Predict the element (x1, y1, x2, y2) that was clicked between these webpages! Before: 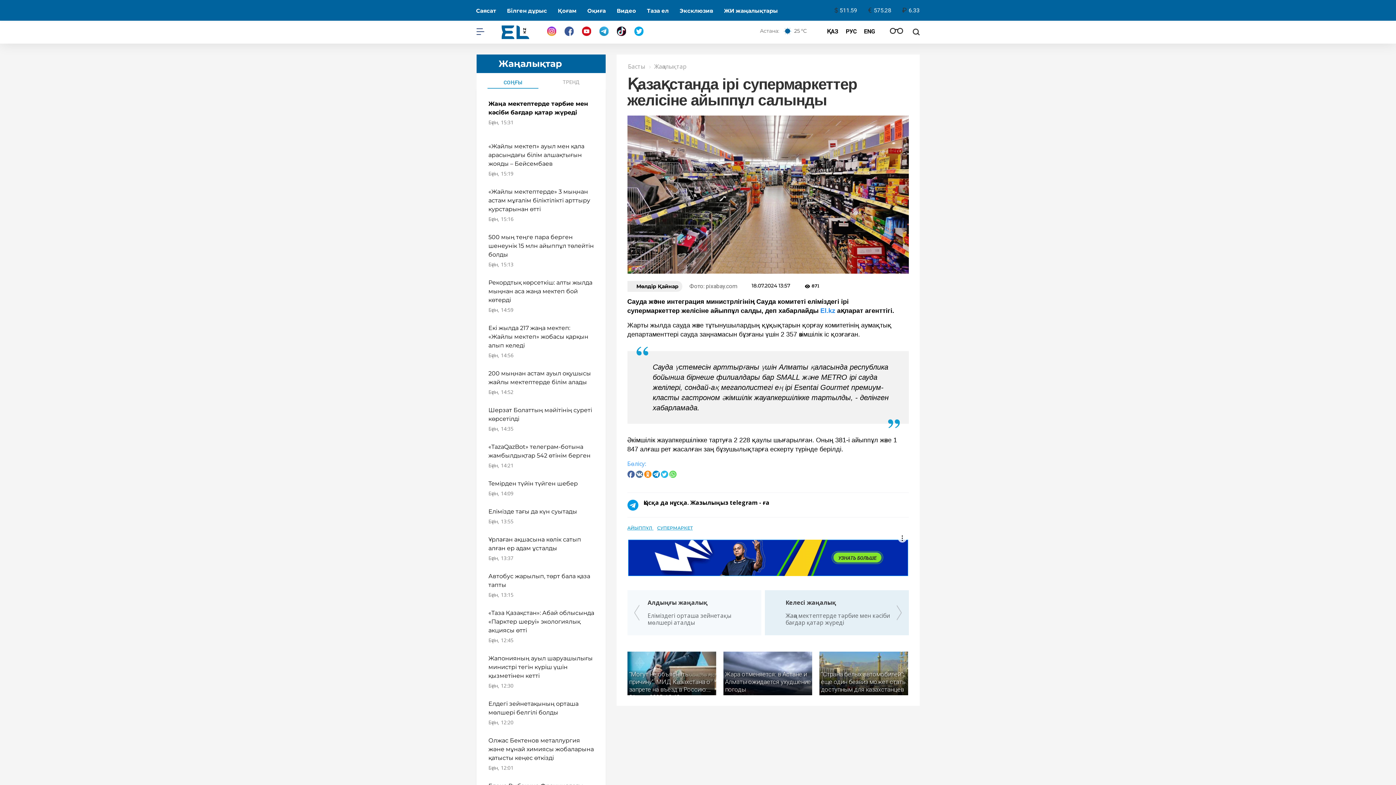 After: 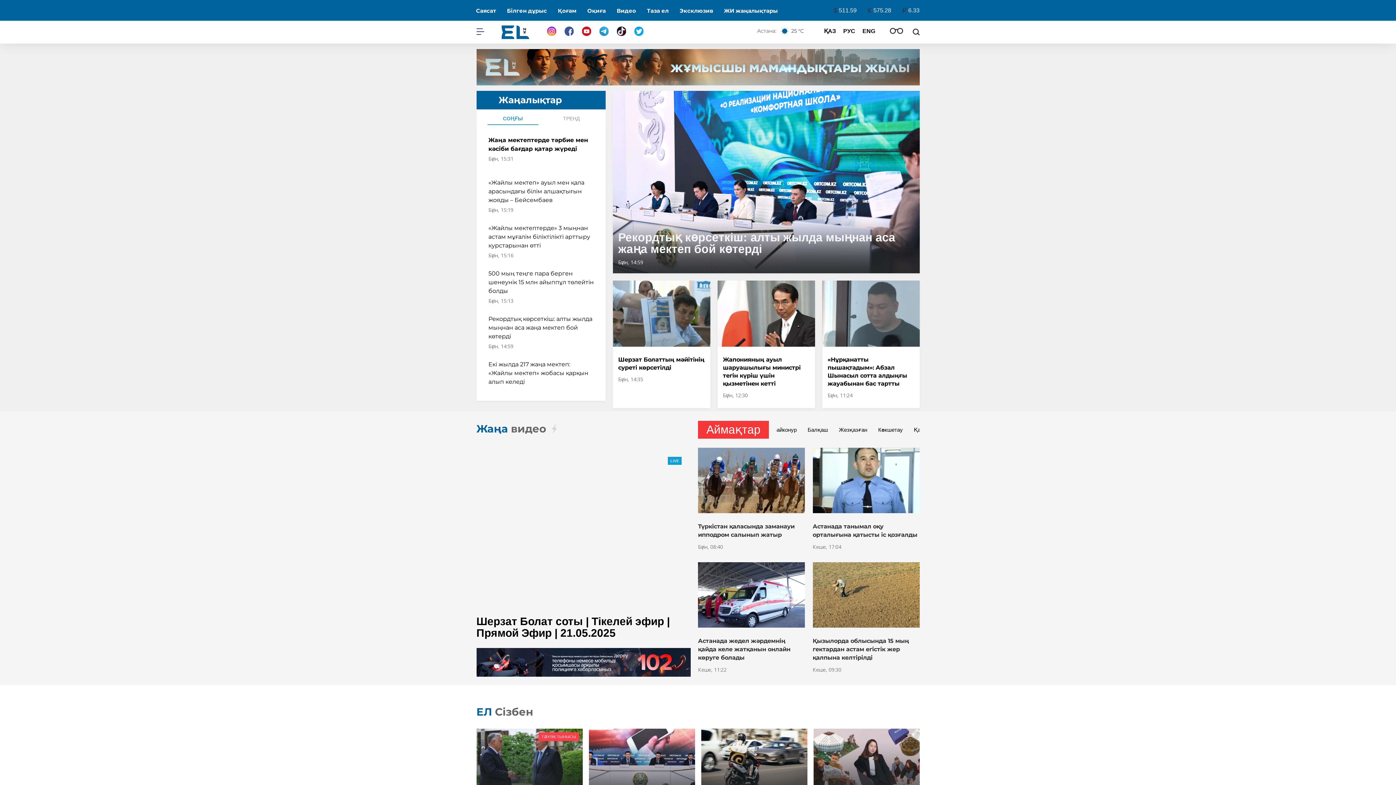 Action: bbox: (820, 307, 835, 314) label: El.kz